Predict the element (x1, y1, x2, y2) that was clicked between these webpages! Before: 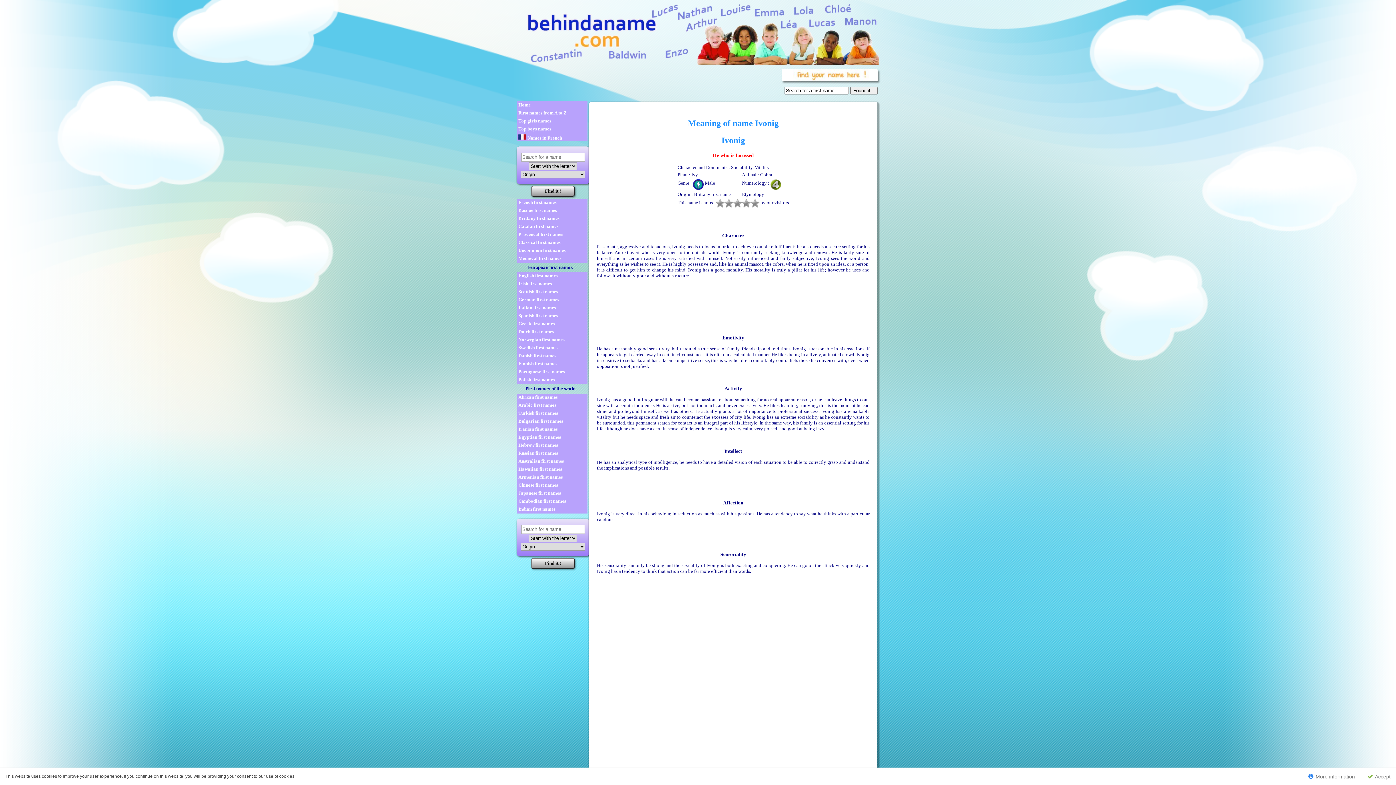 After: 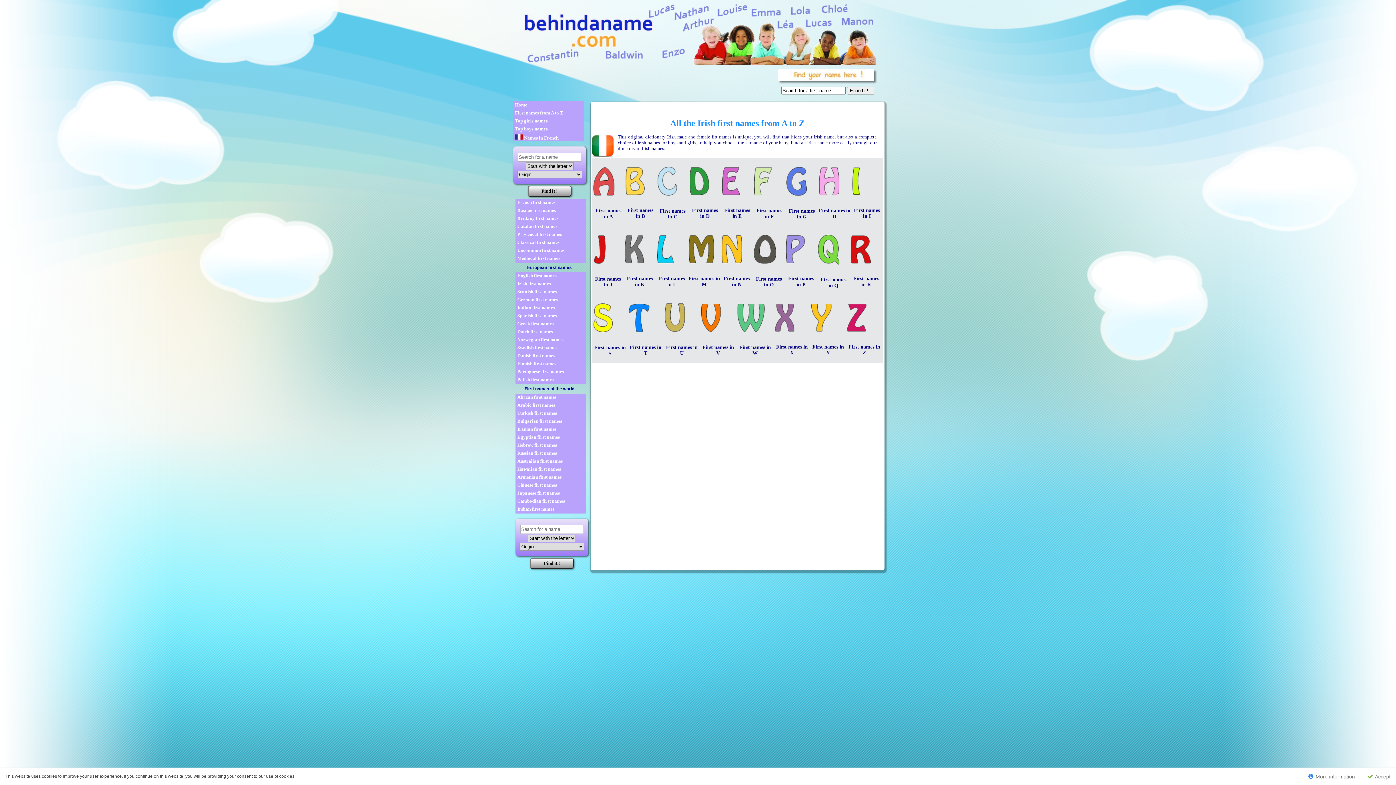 Action: label: Irish first names bbox: (518, 281, 587, 286)